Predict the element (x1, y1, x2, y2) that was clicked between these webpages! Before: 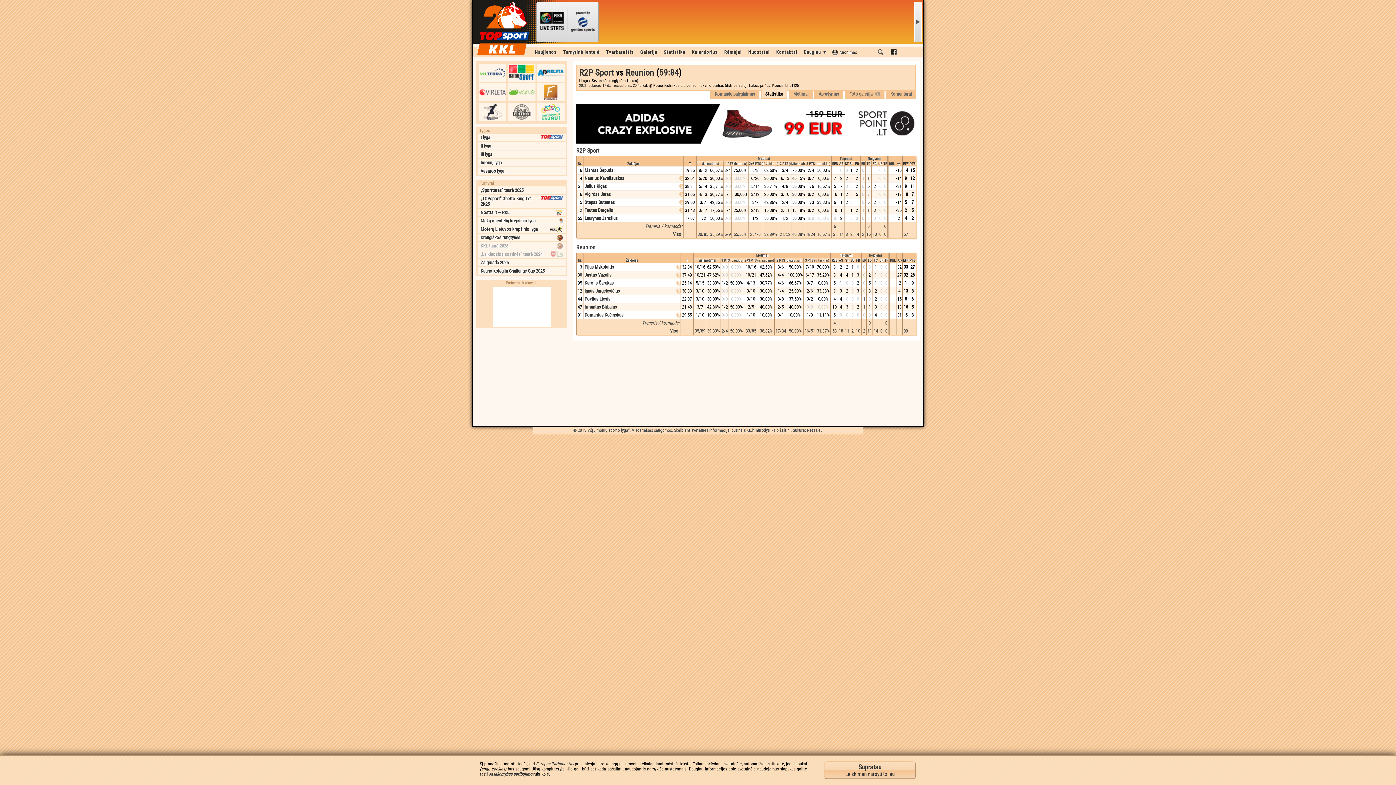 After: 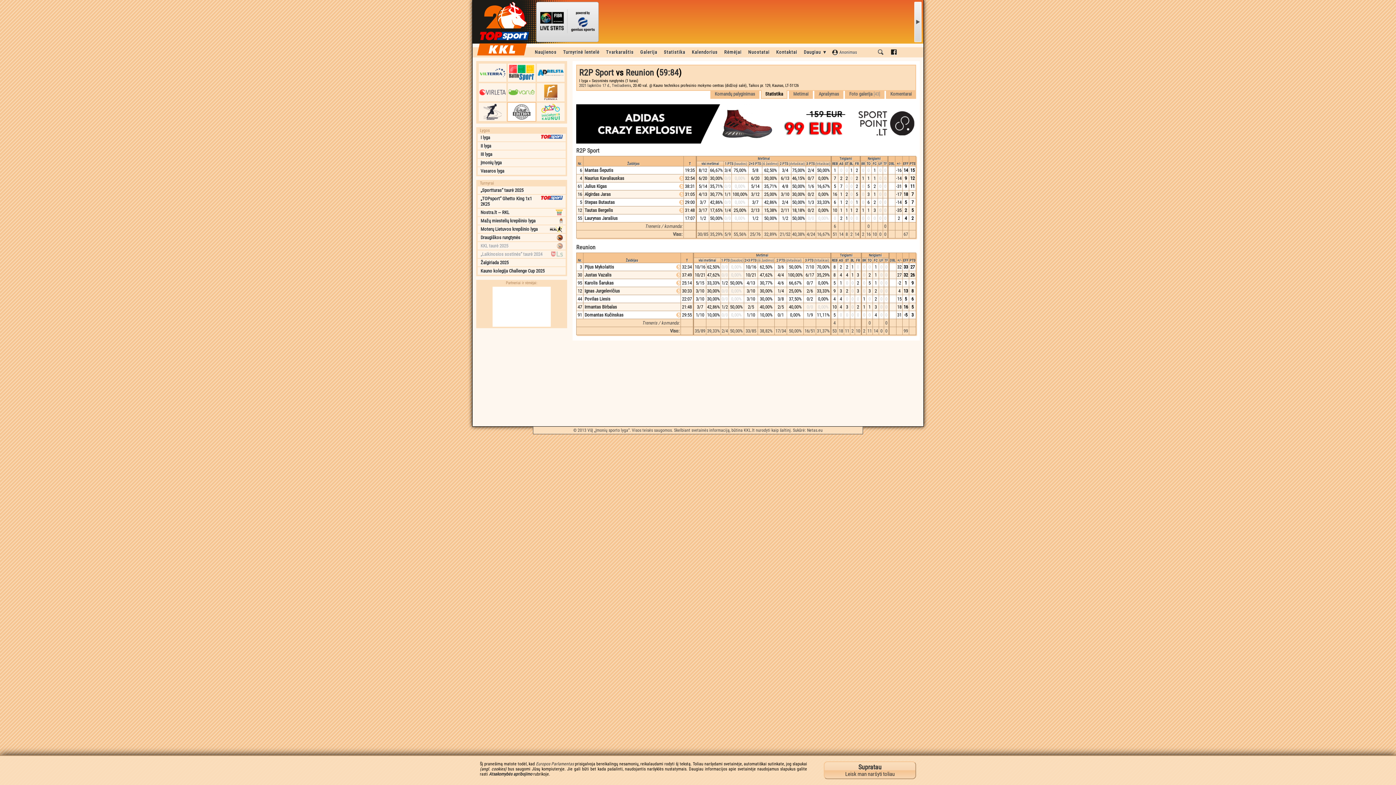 Action: bbox: (508, 102, 535, 121)